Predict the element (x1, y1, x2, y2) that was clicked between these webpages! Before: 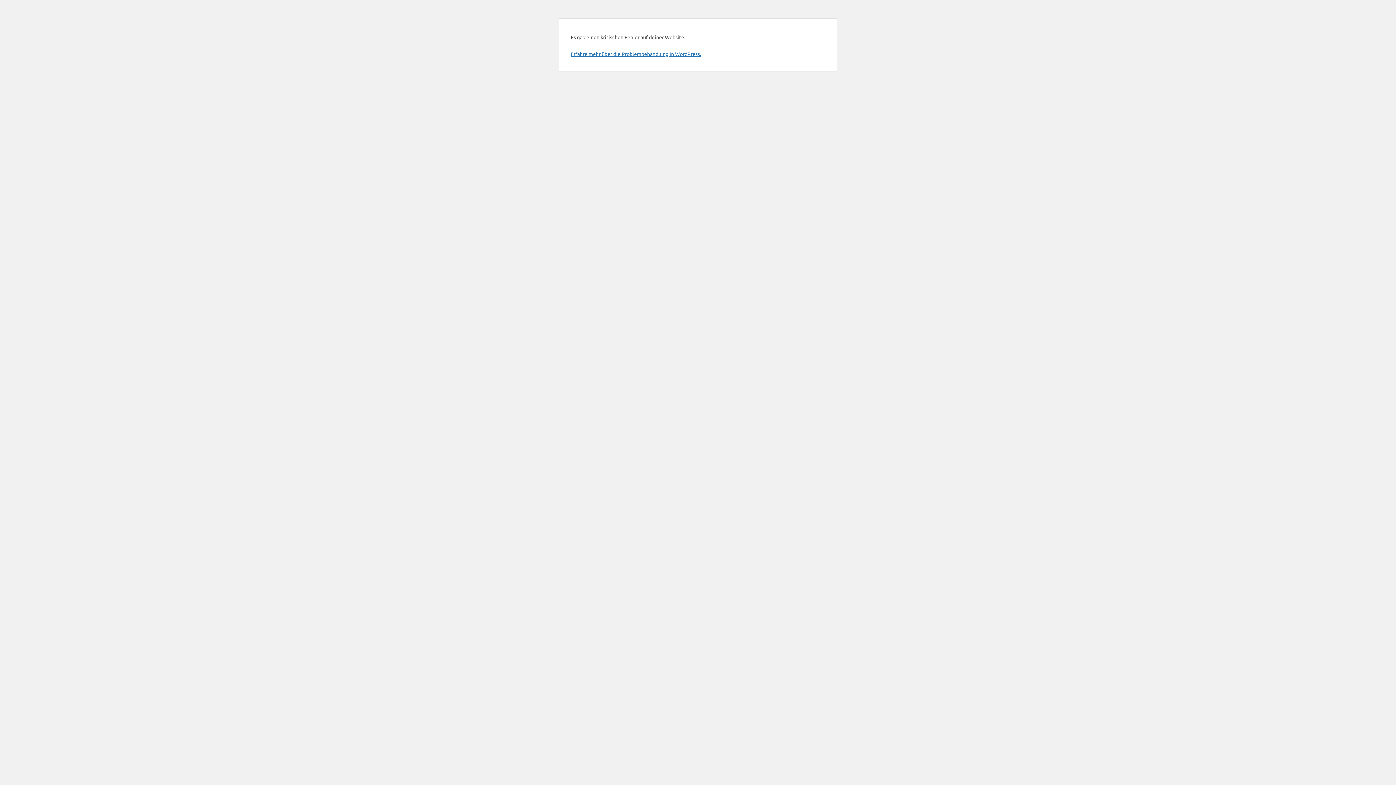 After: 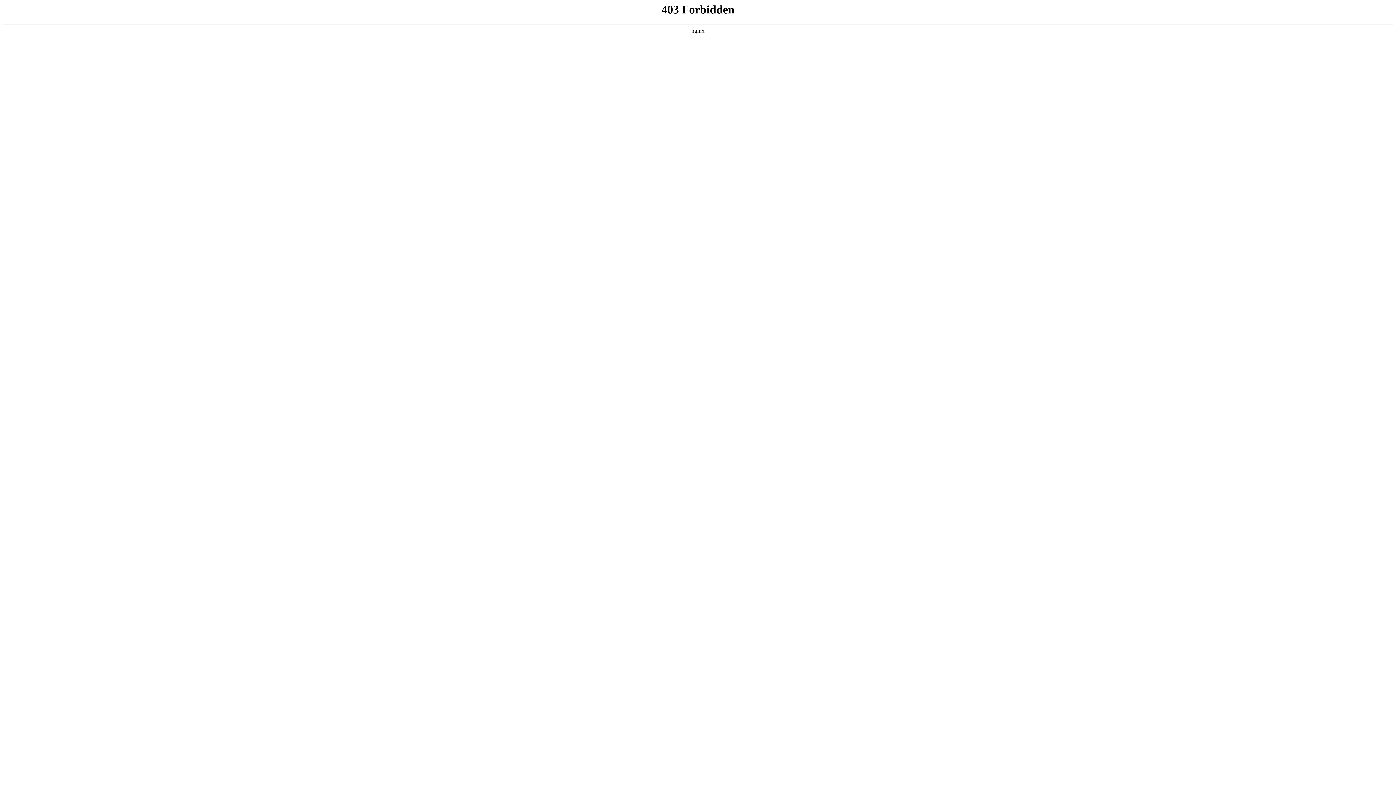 Action: bbox: (570, 50, 701, 57) label: Erfahre mehr über die Problembehandlung in WordPress.